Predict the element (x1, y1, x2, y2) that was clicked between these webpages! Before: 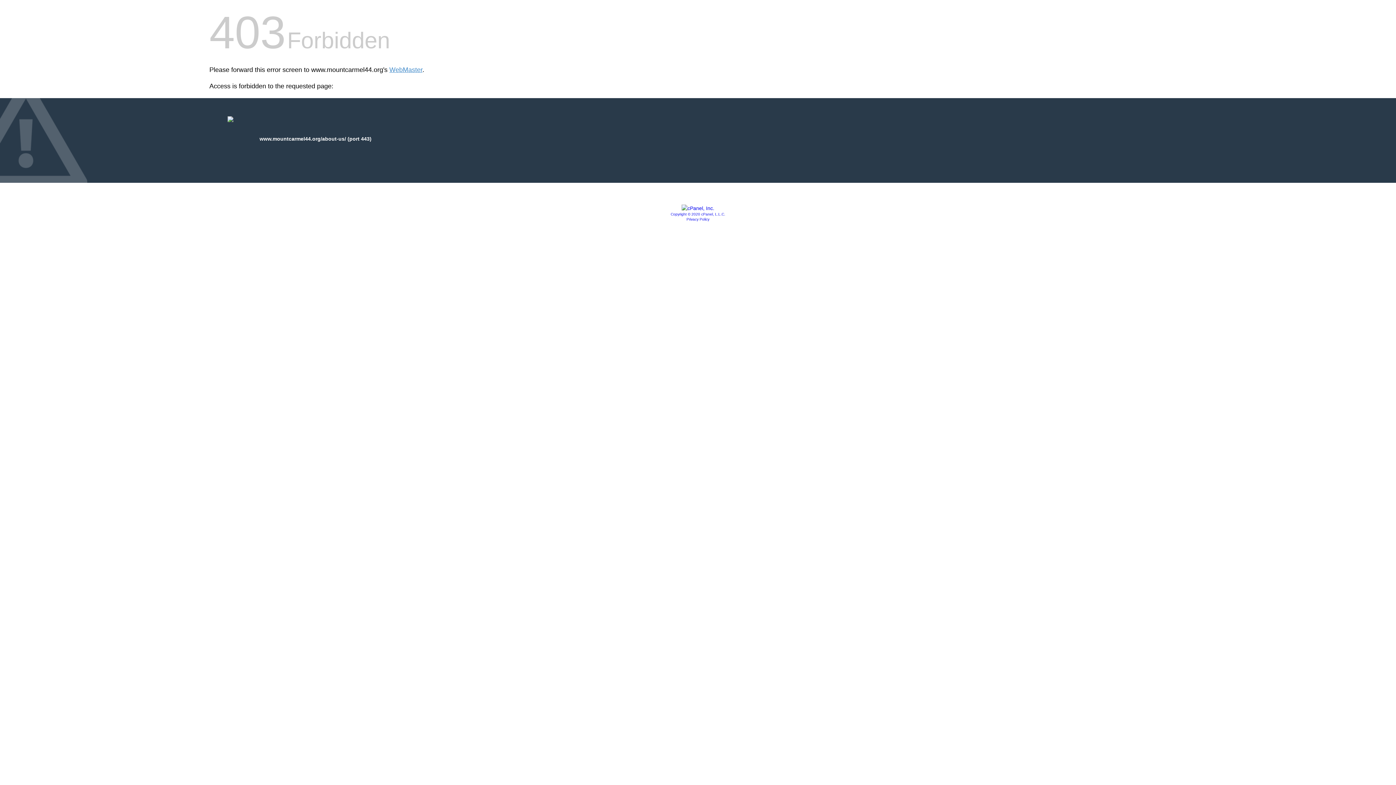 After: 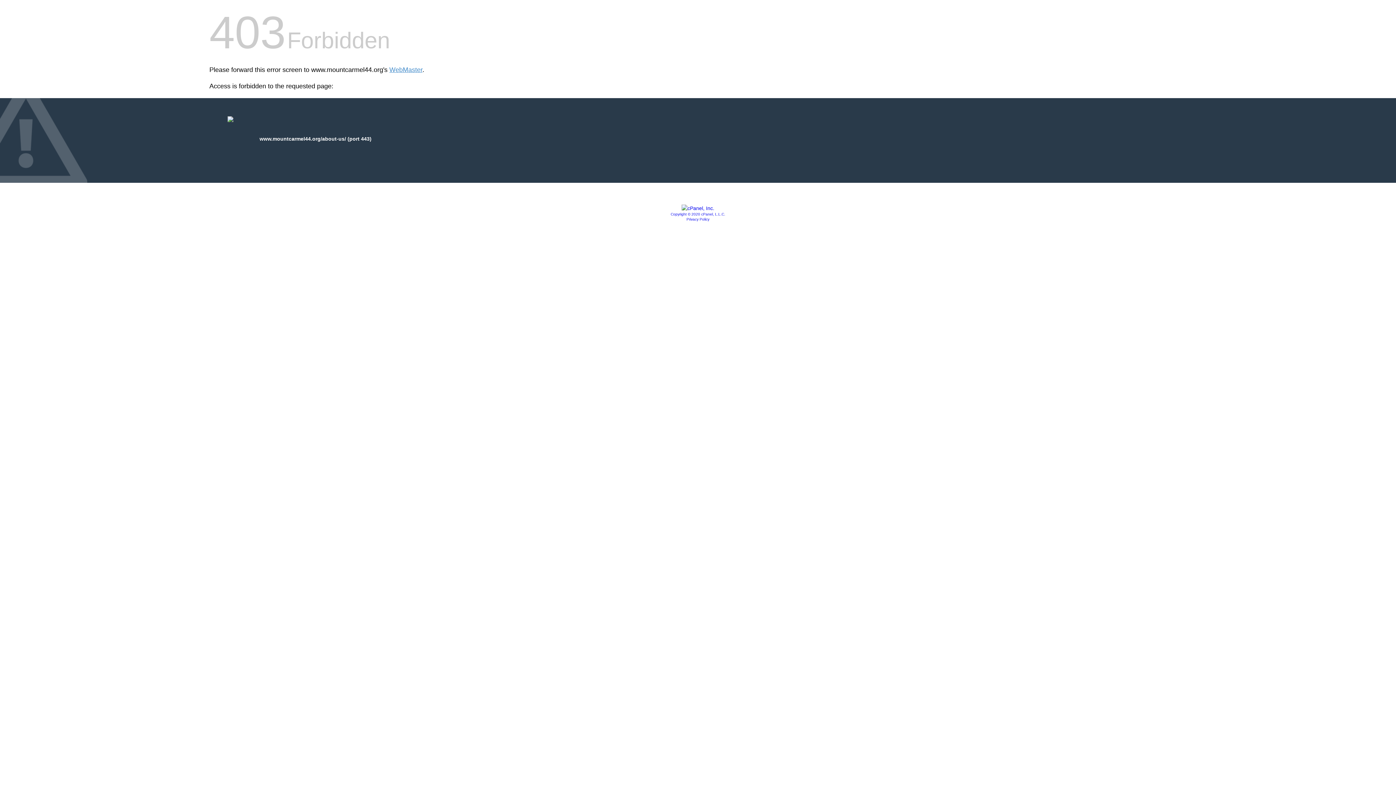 Action: label: Copyright © 2020 cPanel, L.L.C. bbox: (670, 212, 725, 216)